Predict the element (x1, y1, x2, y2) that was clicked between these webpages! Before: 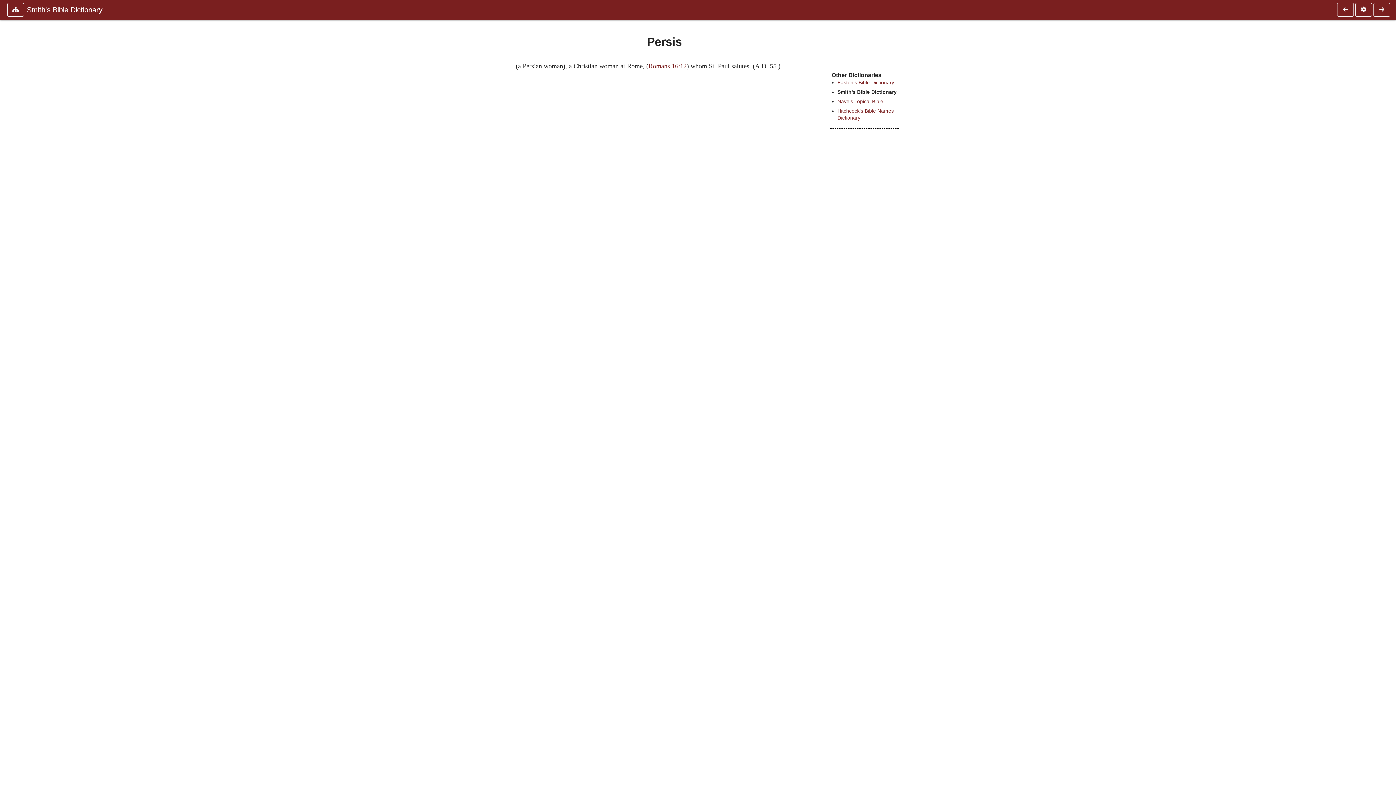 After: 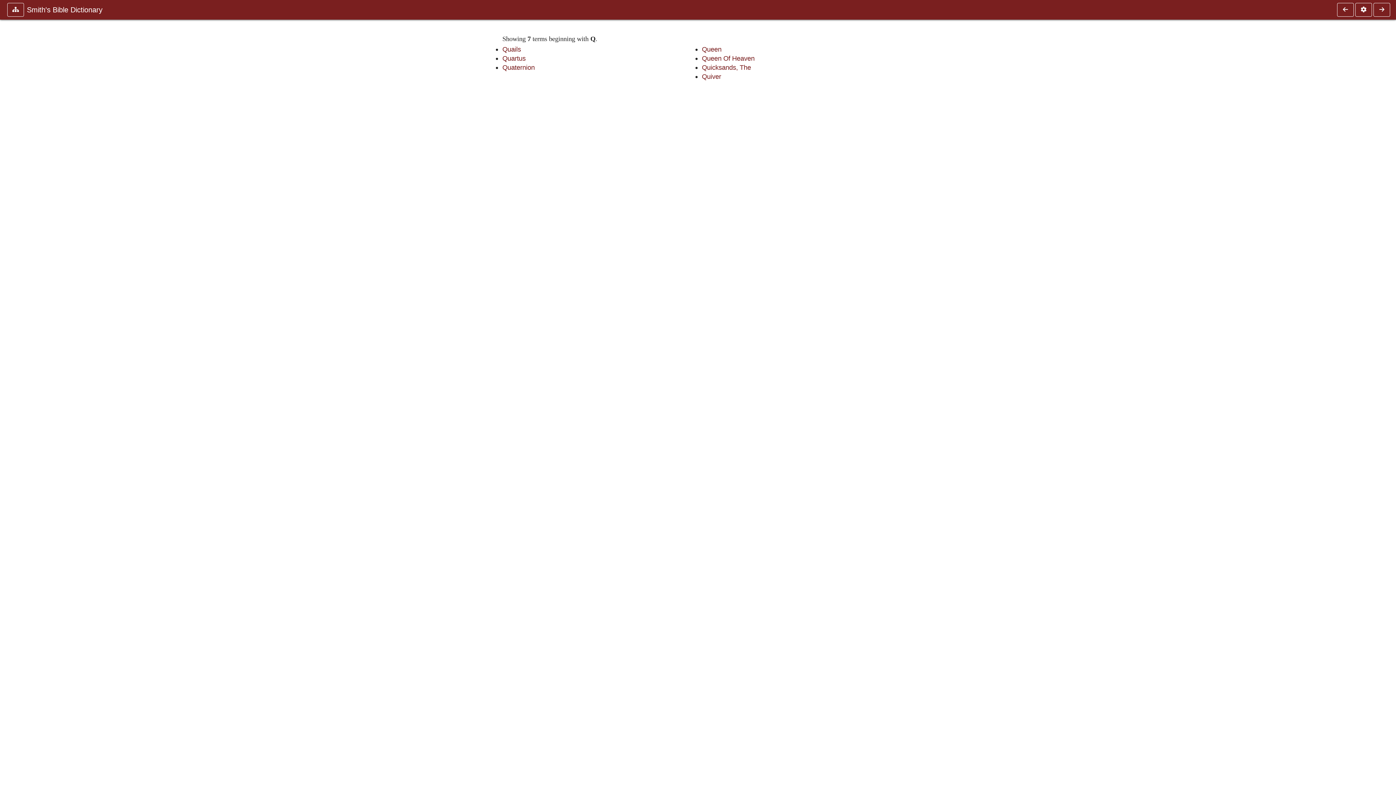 Action: bbox: (1373, 2, 1390, 16)